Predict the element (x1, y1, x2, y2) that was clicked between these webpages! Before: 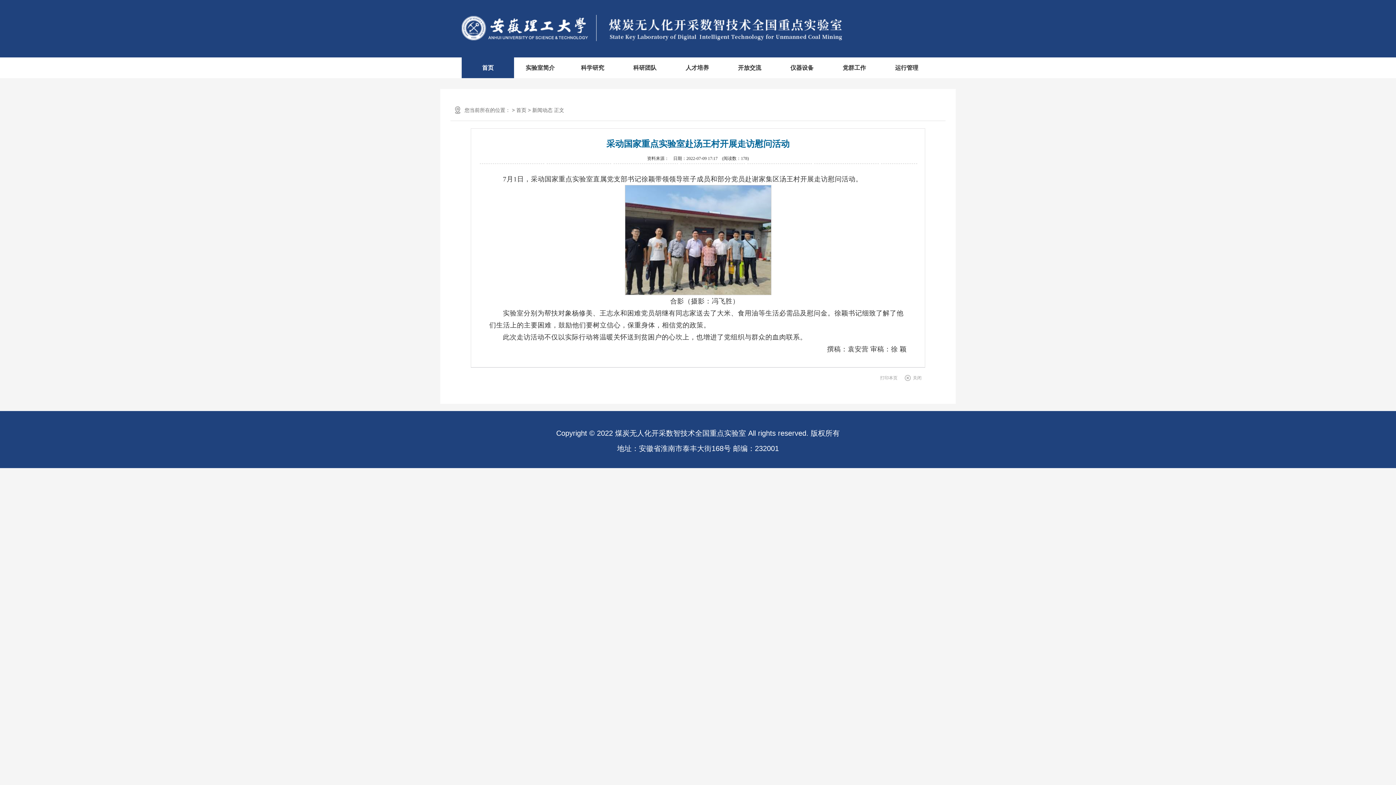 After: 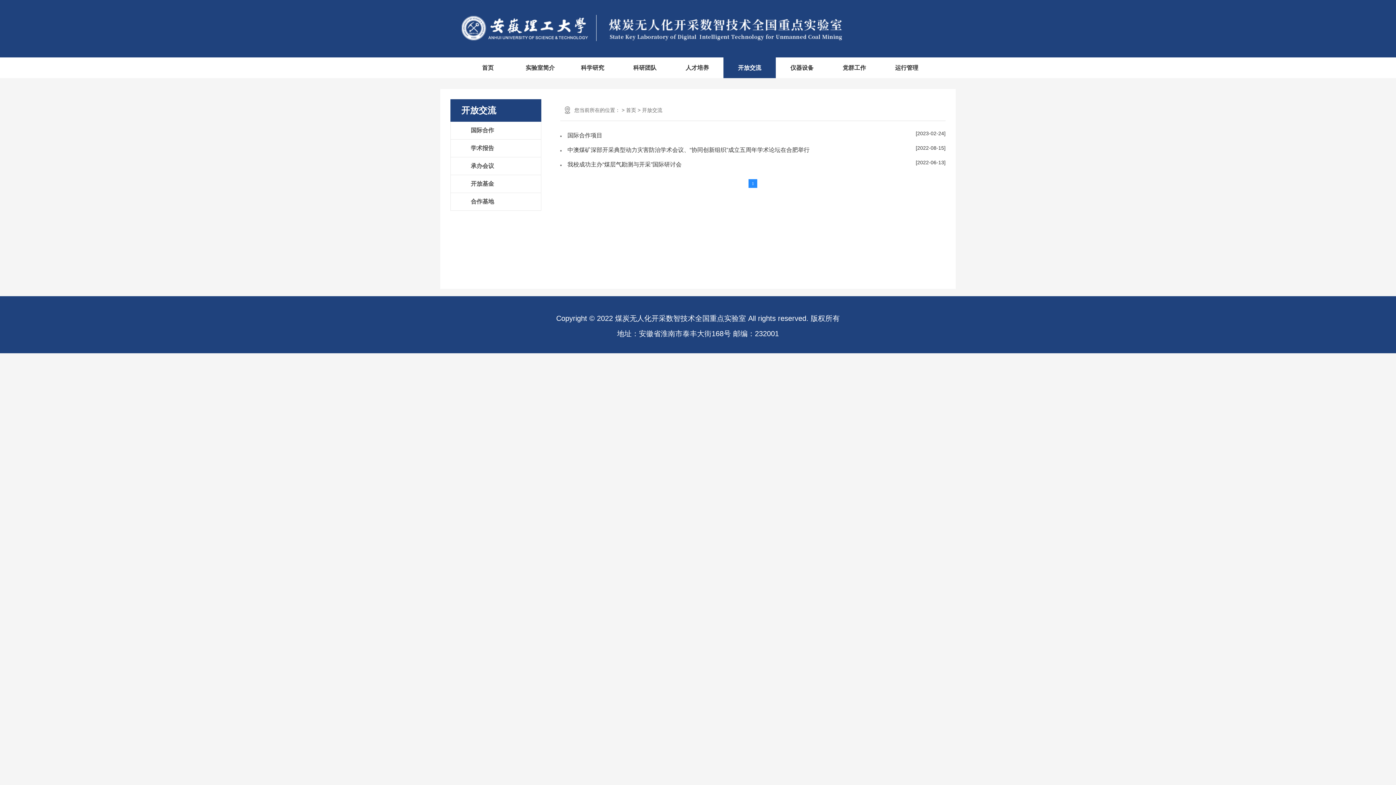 Action: label: 开放交流 bbox: (723, 57, 776, 78)